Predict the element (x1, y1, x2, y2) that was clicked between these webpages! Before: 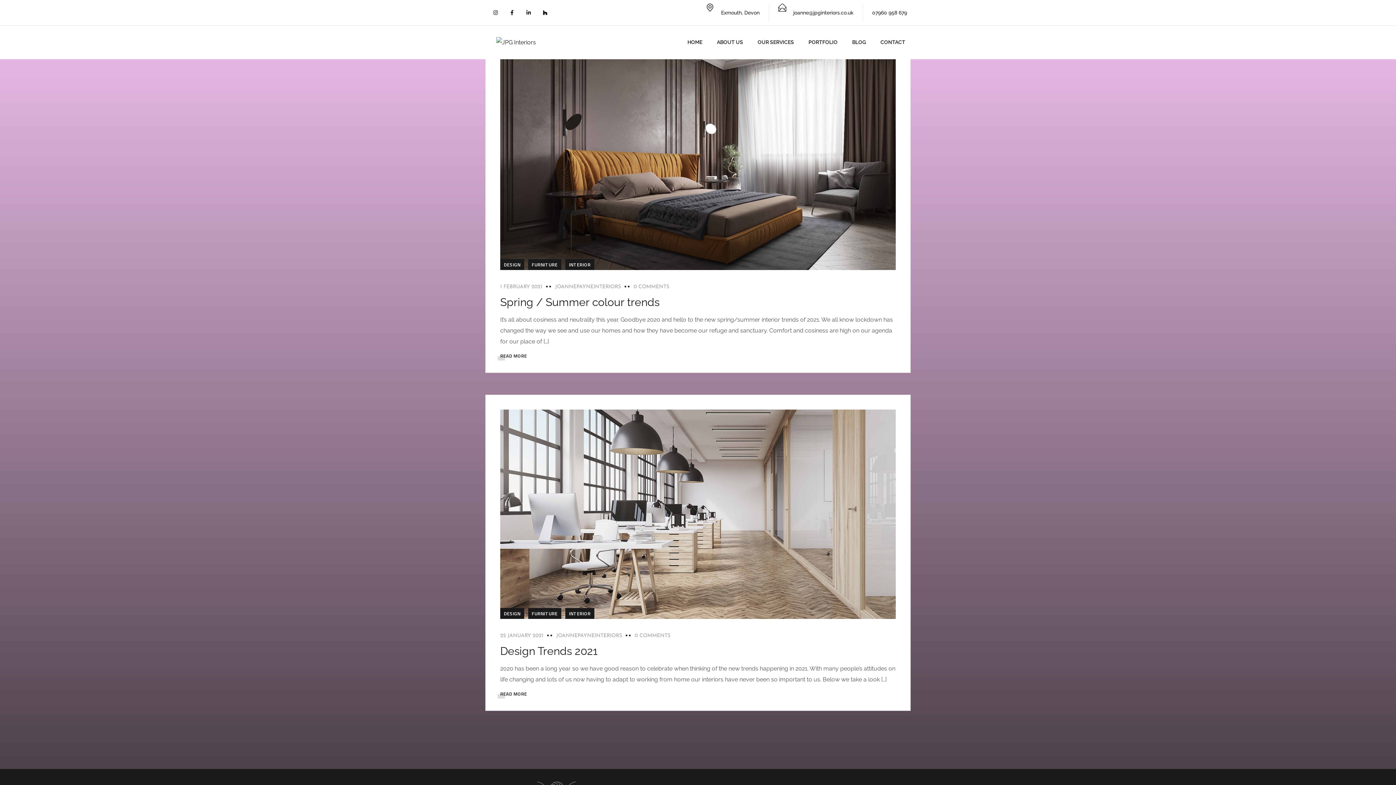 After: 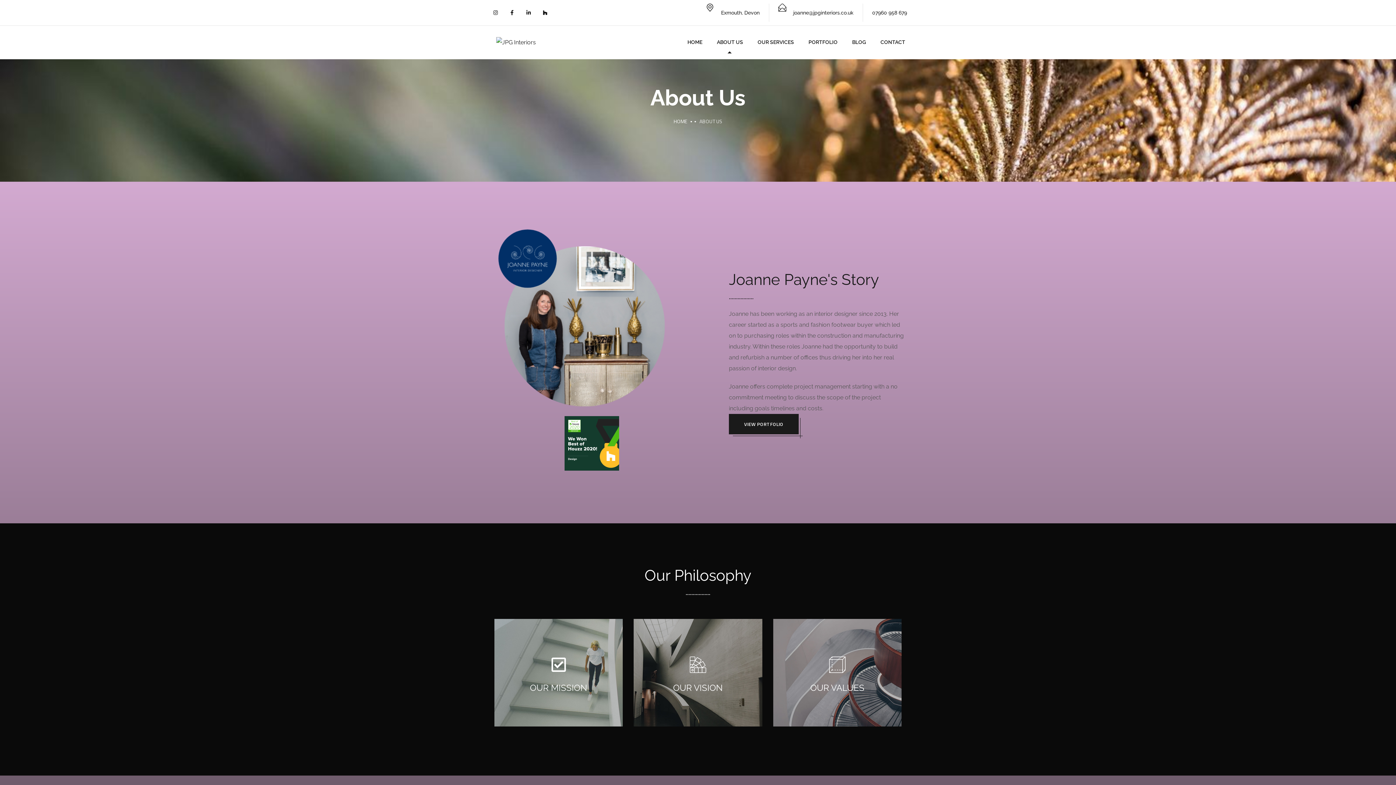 Action: label: ABOUT US bbox: (717, 31, 743, 53)